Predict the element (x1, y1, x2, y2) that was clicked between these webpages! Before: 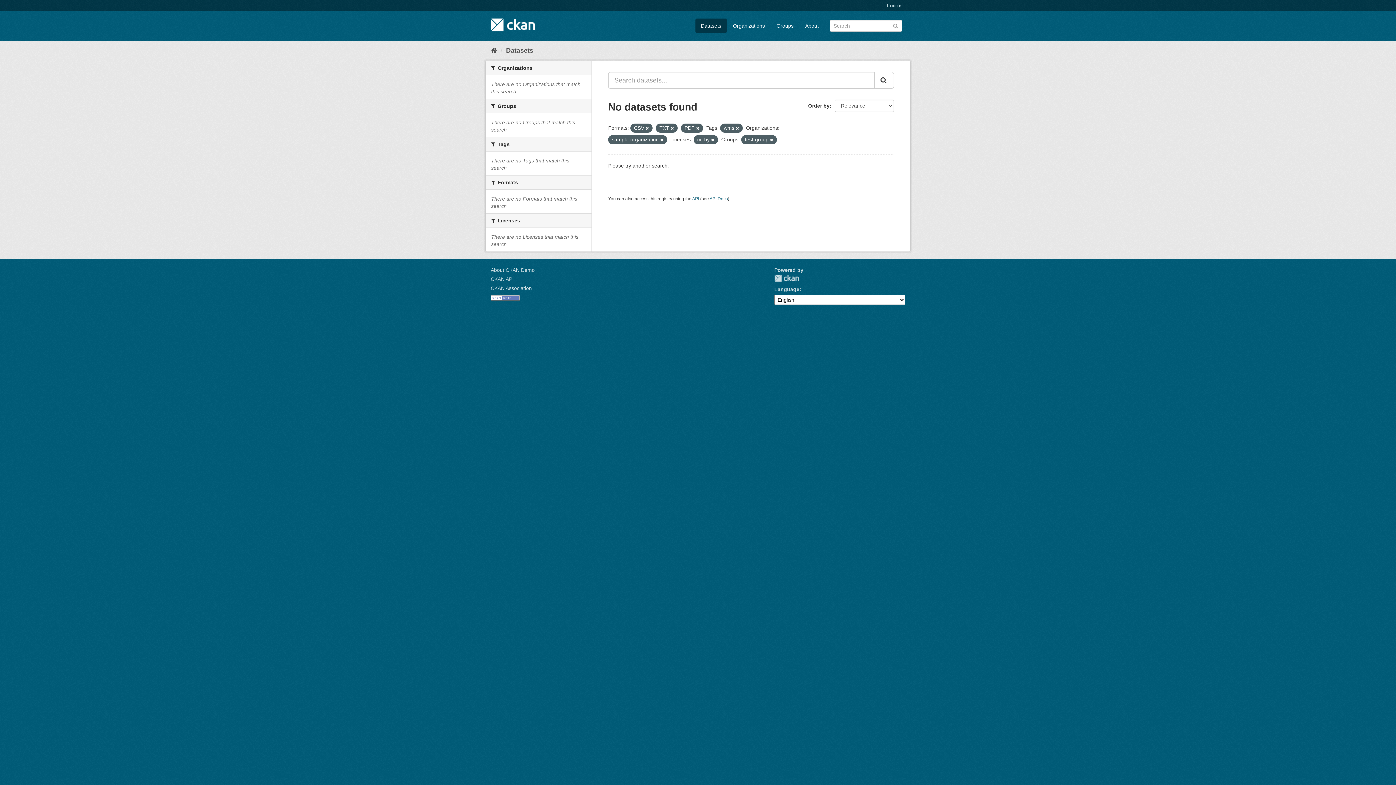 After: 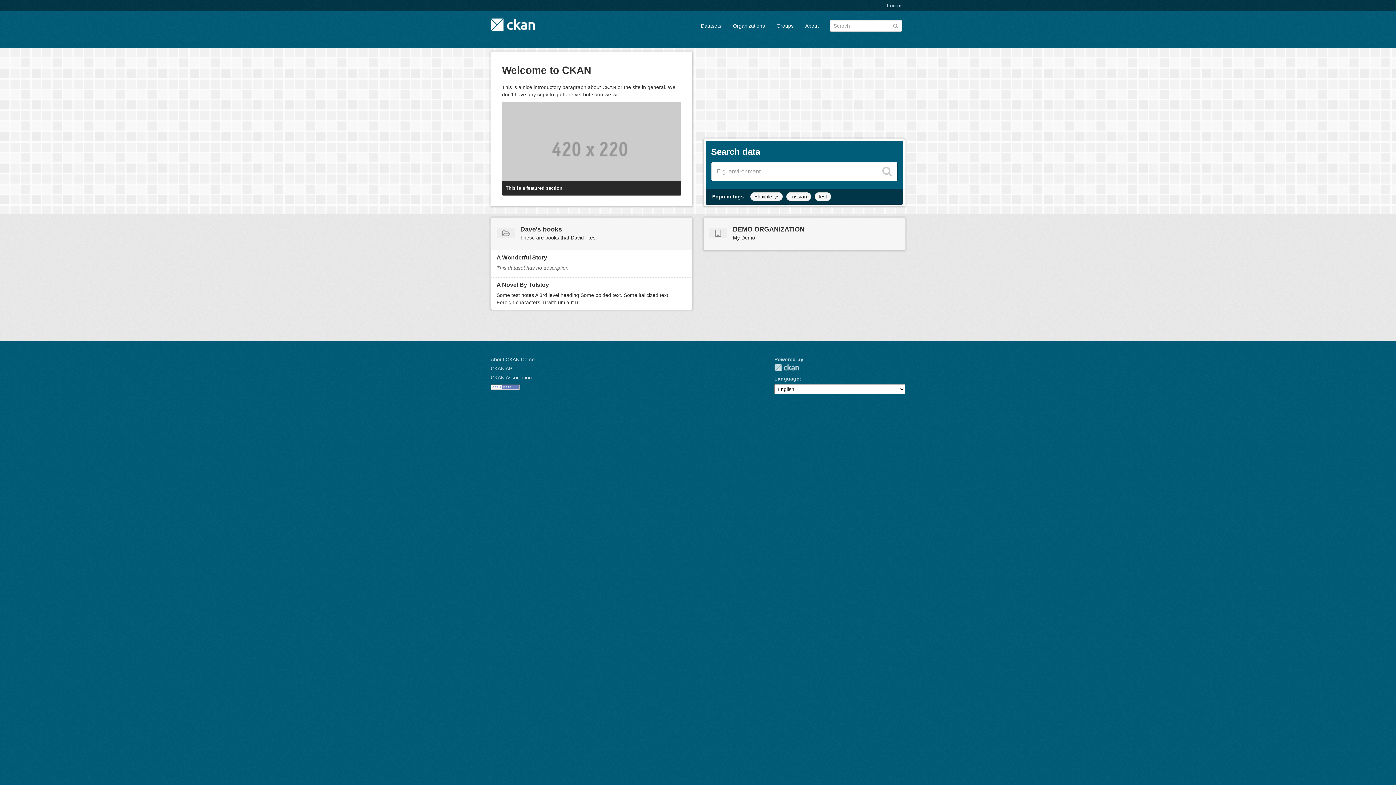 Action: bbox: (490, 14, 535, 34)